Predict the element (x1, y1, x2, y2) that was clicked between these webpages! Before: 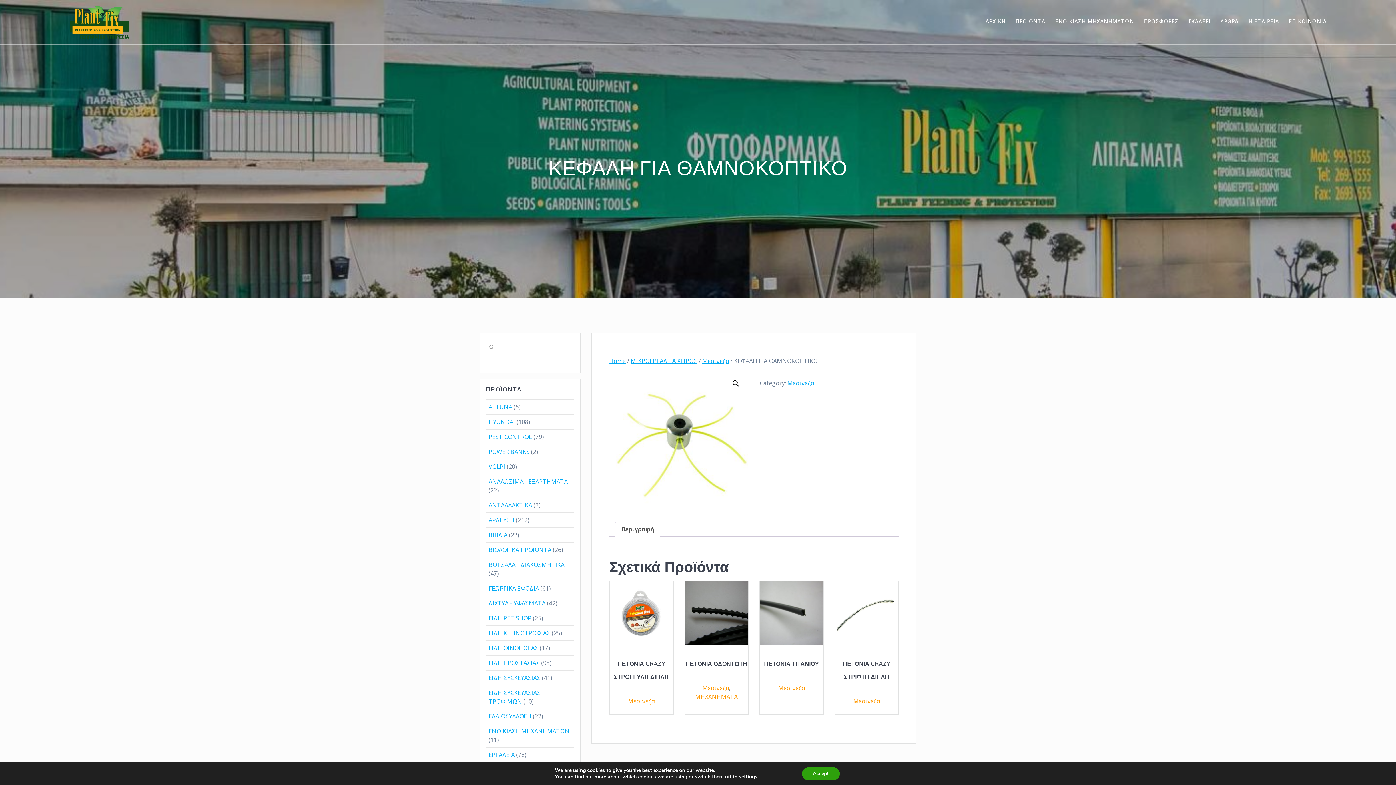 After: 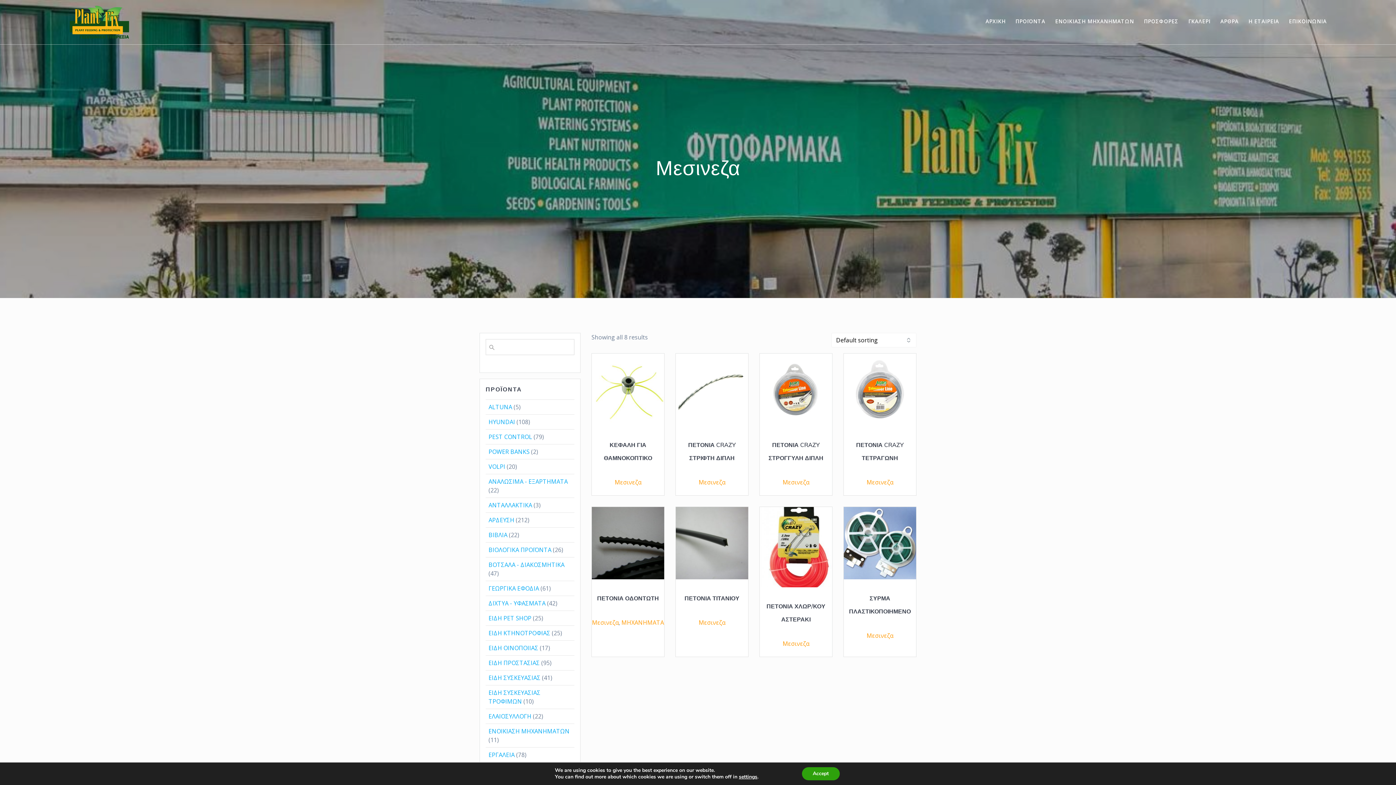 Action: label: Μεσινεζα bbox: (628, 697, 654, 705)